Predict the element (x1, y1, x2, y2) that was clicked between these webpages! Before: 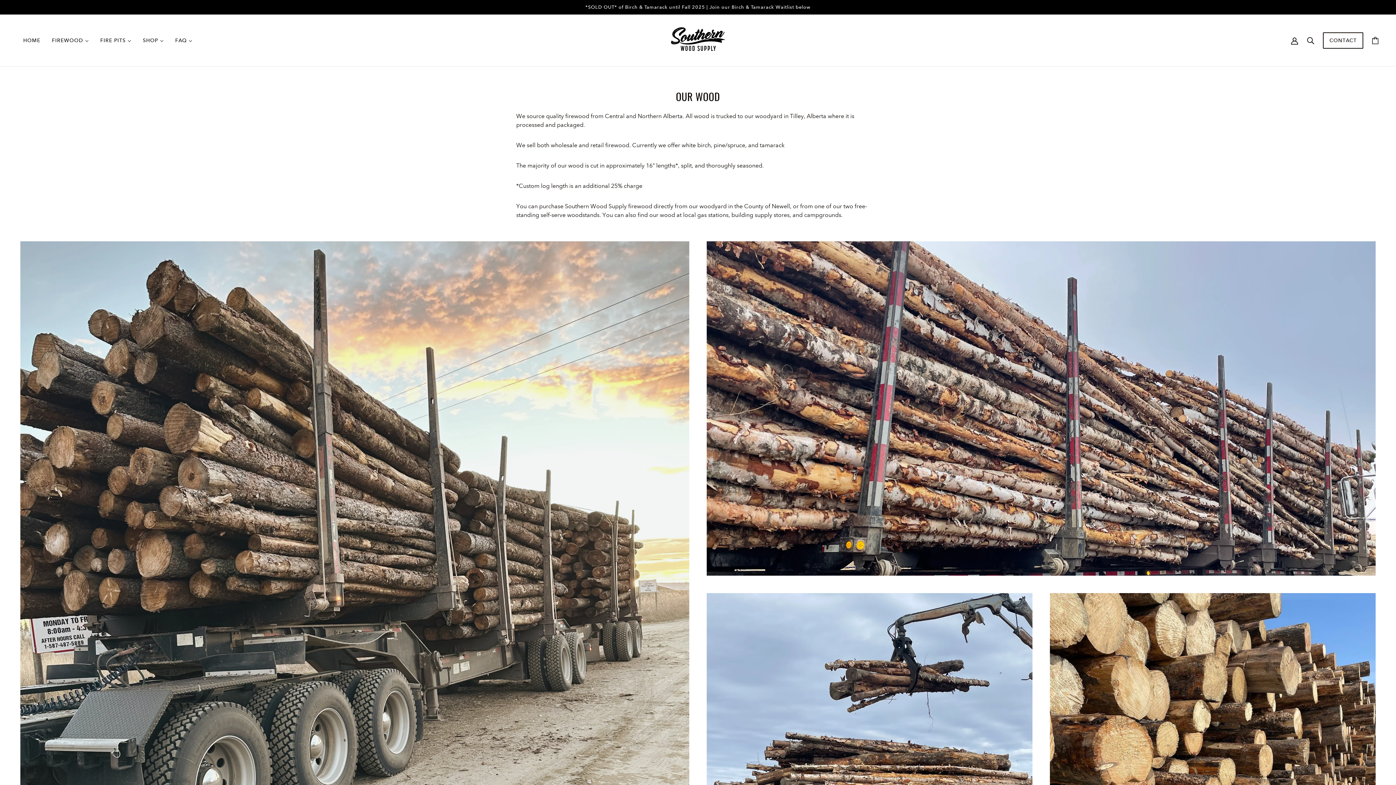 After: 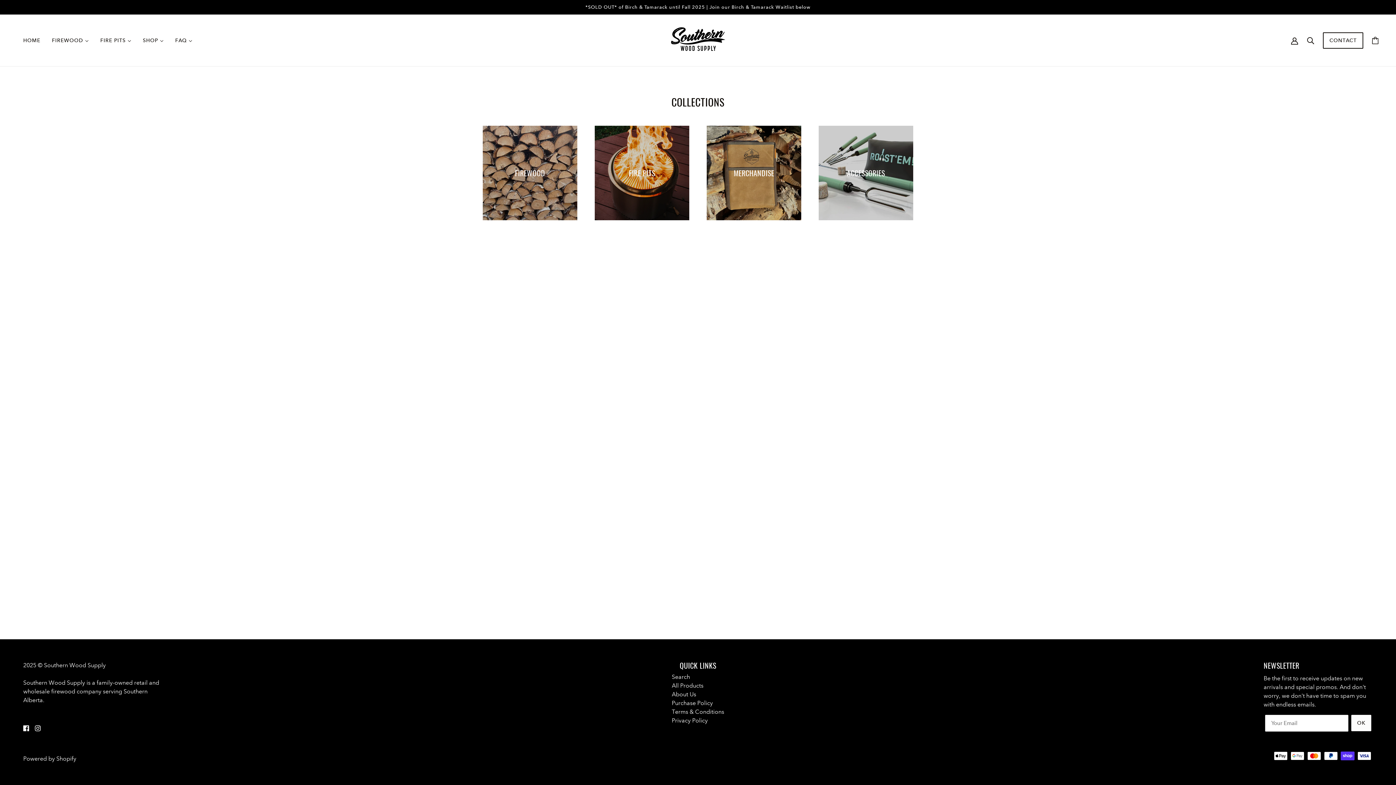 Action: label: SHOP  bbox: (137, 26, 169, 54)